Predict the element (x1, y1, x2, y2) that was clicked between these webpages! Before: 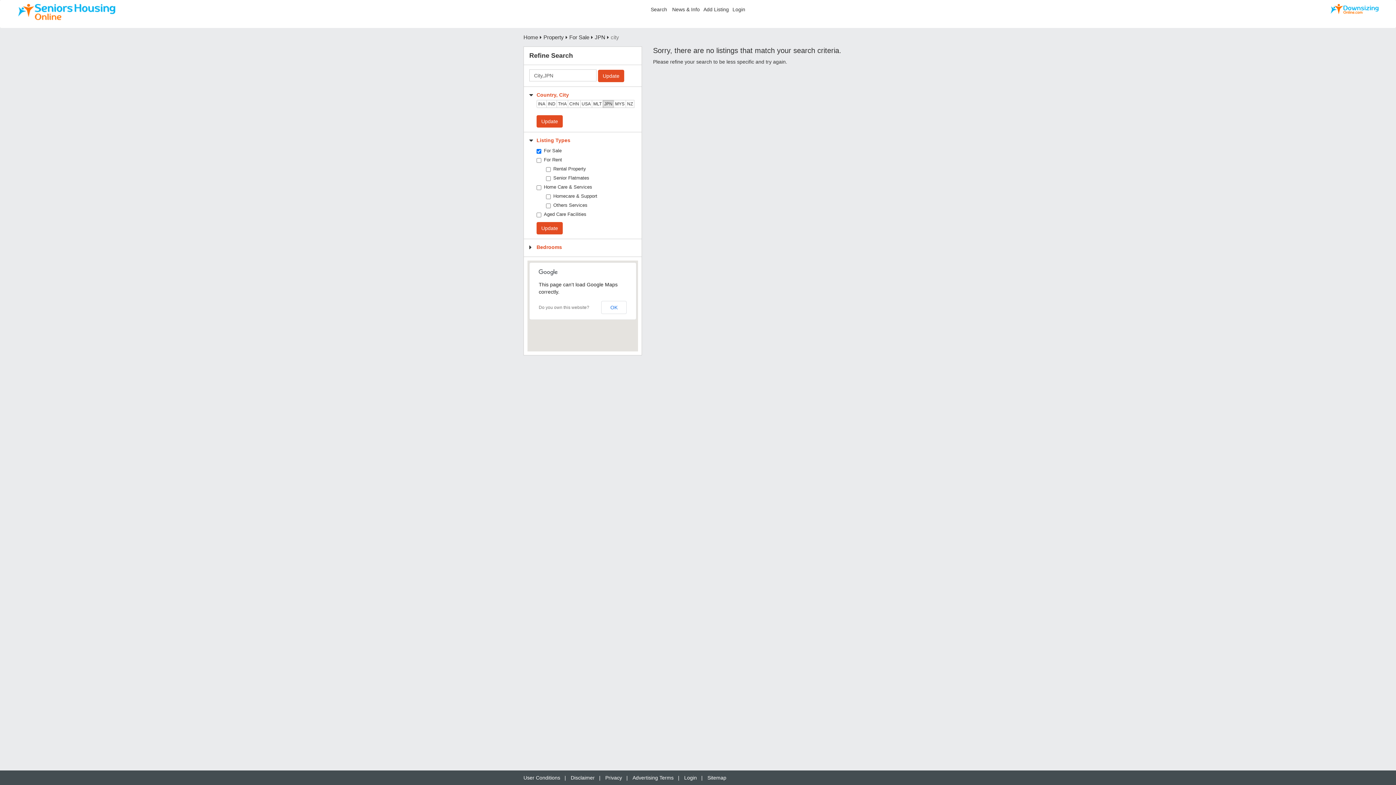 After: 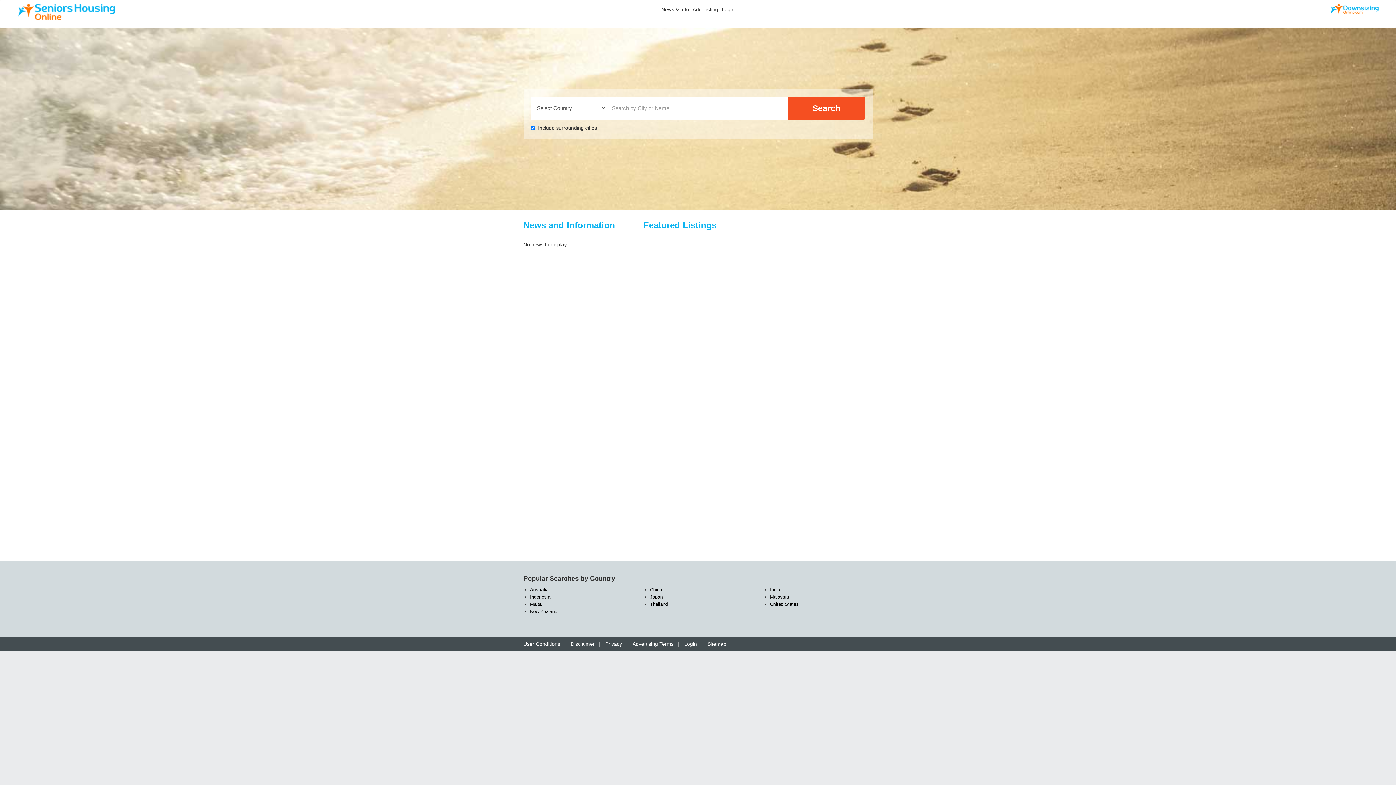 Action: label: Seniors Housing Online bbox: (16, 4, 115, 20)